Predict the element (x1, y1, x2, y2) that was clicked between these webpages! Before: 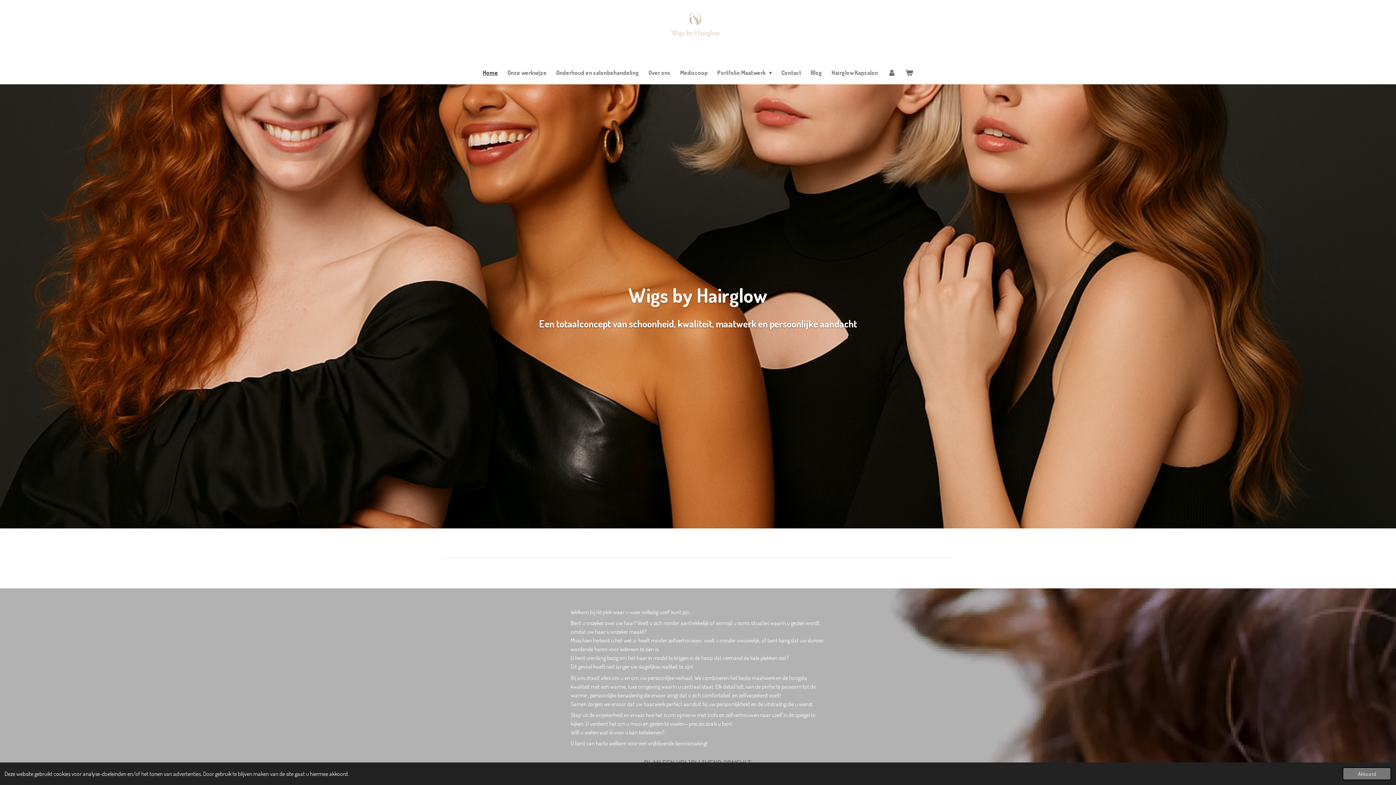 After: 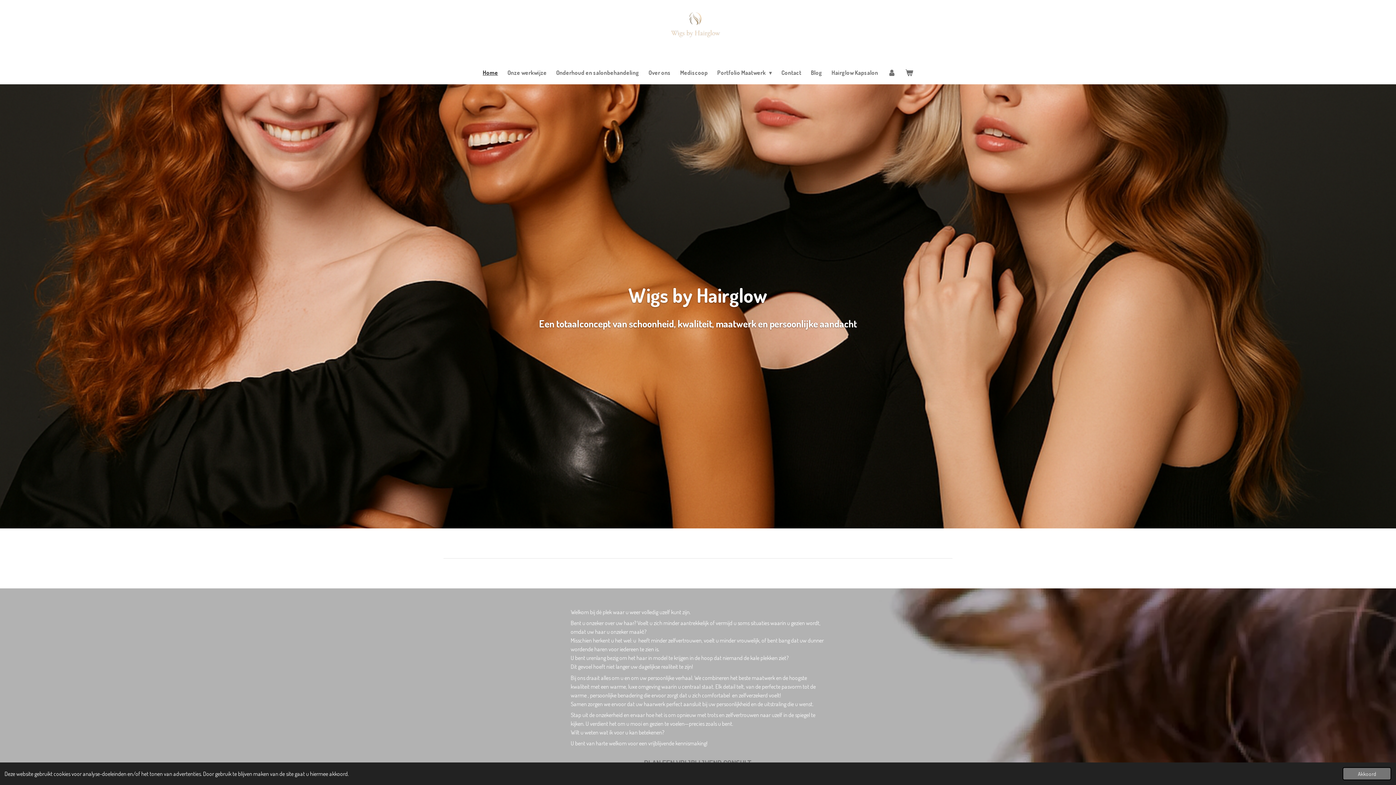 Action: bbox: (478, 66, 502, 78) label: Home